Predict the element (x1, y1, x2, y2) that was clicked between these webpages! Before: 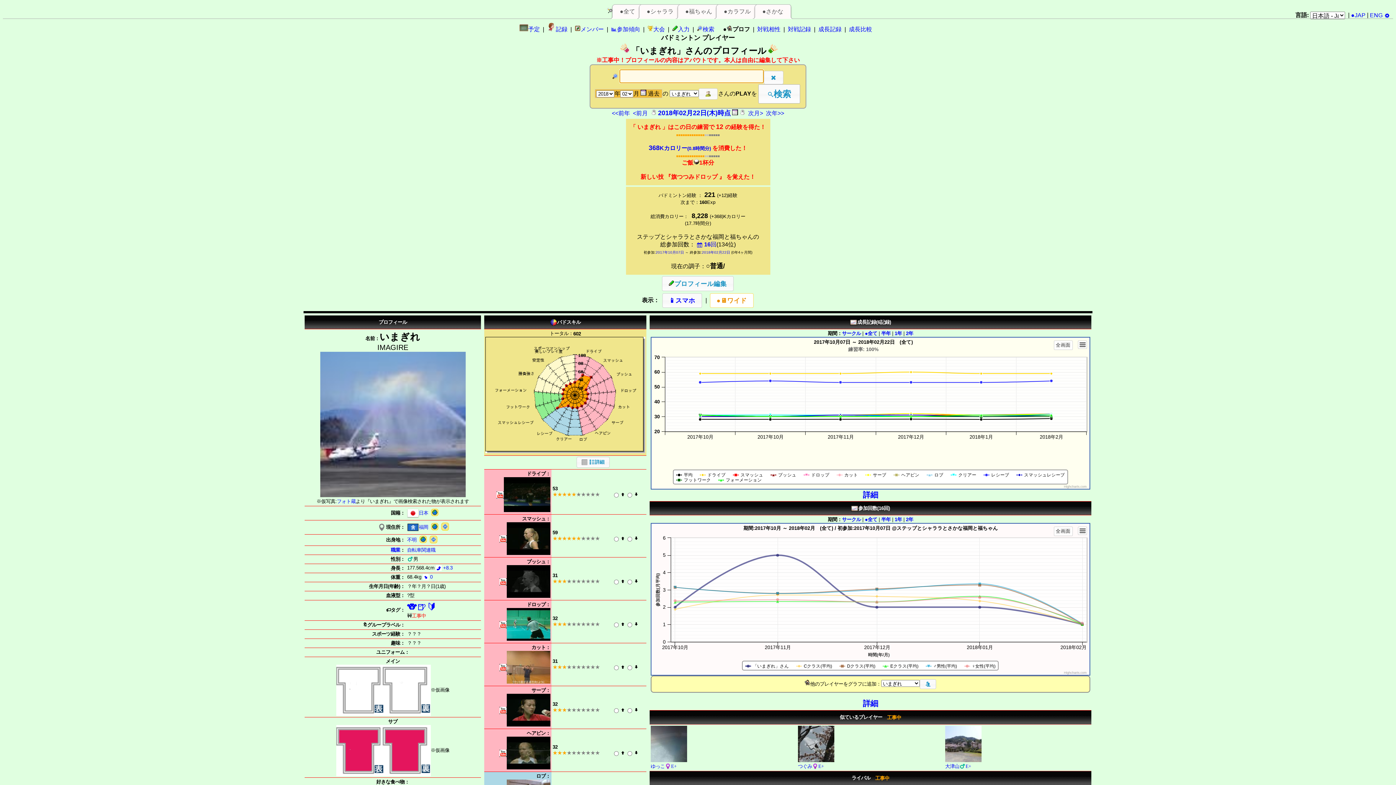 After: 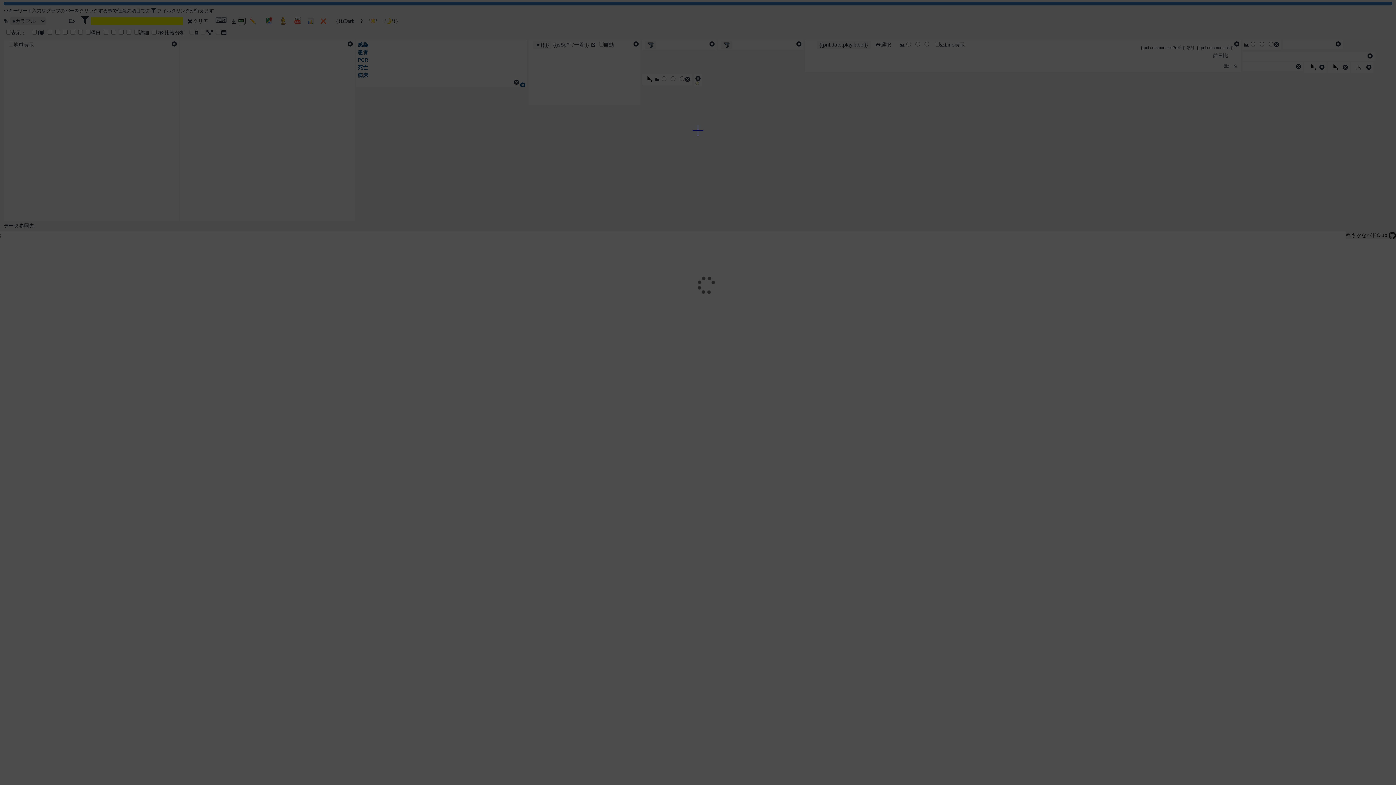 Action: label: 📊参加傾向 bbox: (611, 26, 640, 32)